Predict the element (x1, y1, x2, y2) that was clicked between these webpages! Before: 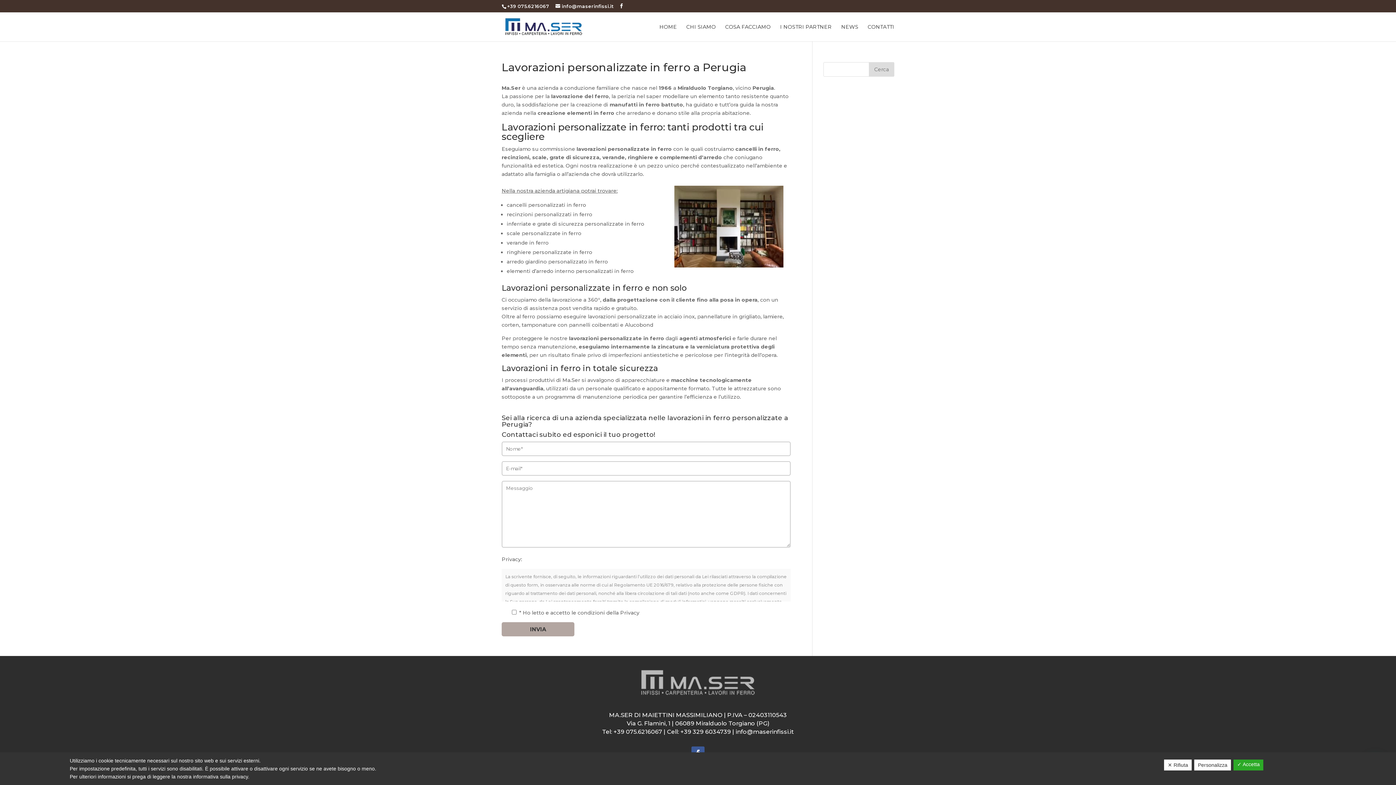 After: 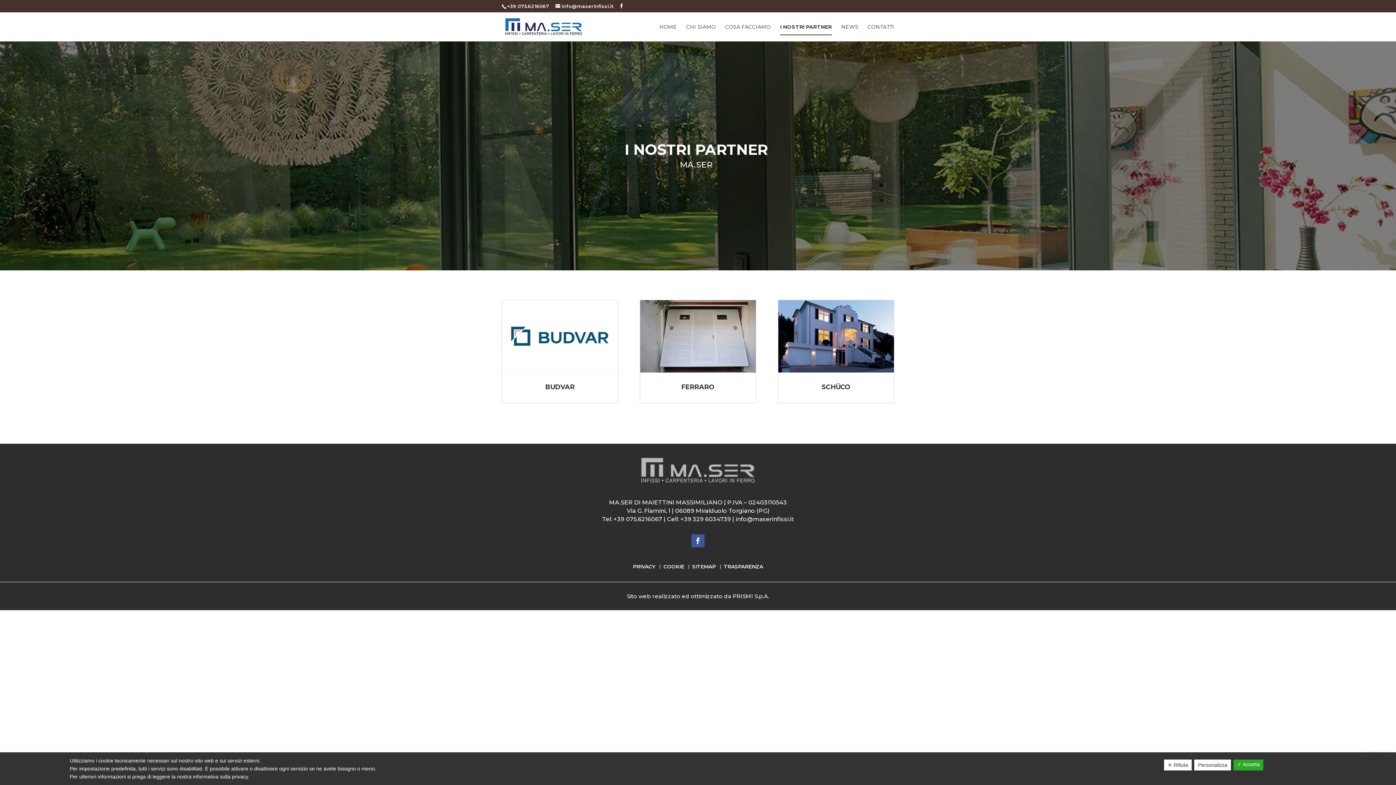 Action: bbox: (780, 24, 832, 41) label: I NOSTRI PARTNER